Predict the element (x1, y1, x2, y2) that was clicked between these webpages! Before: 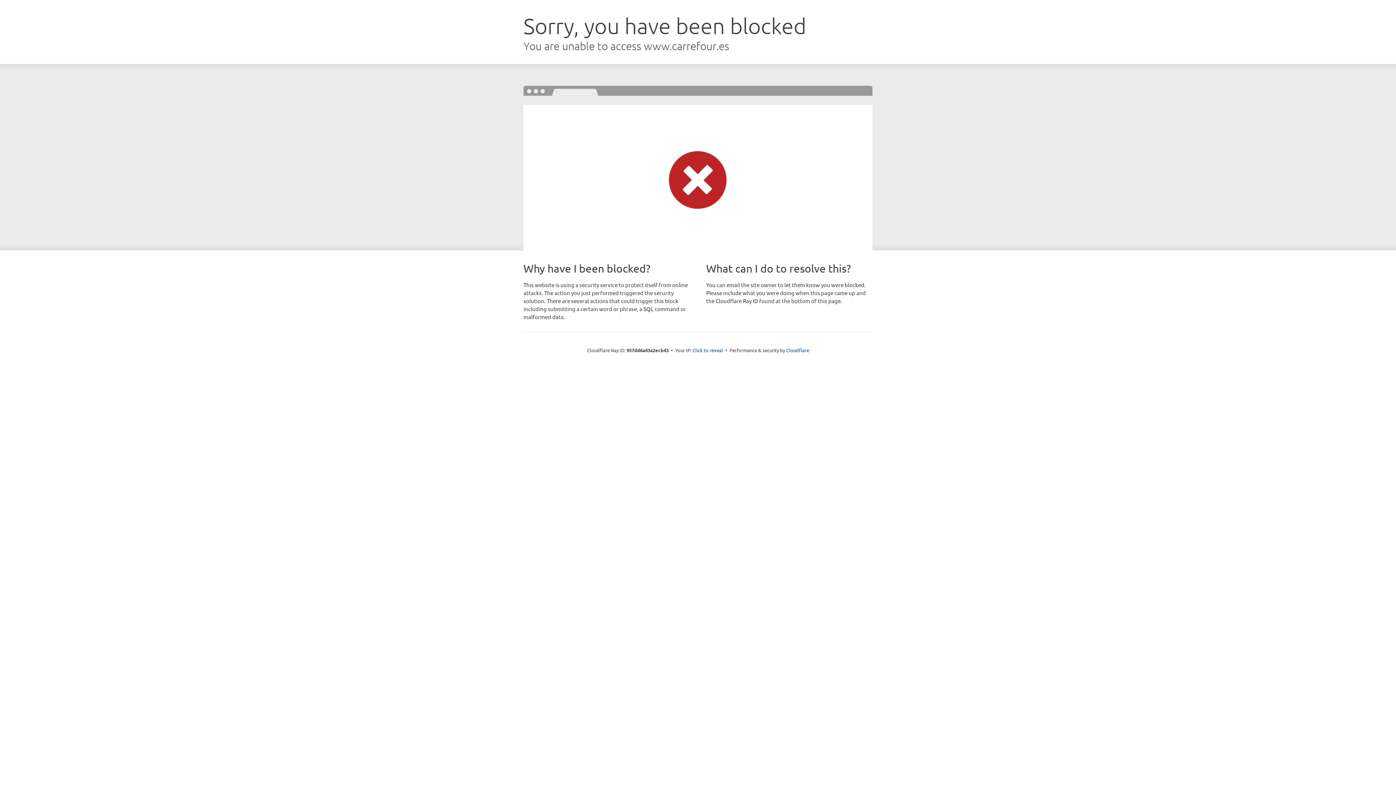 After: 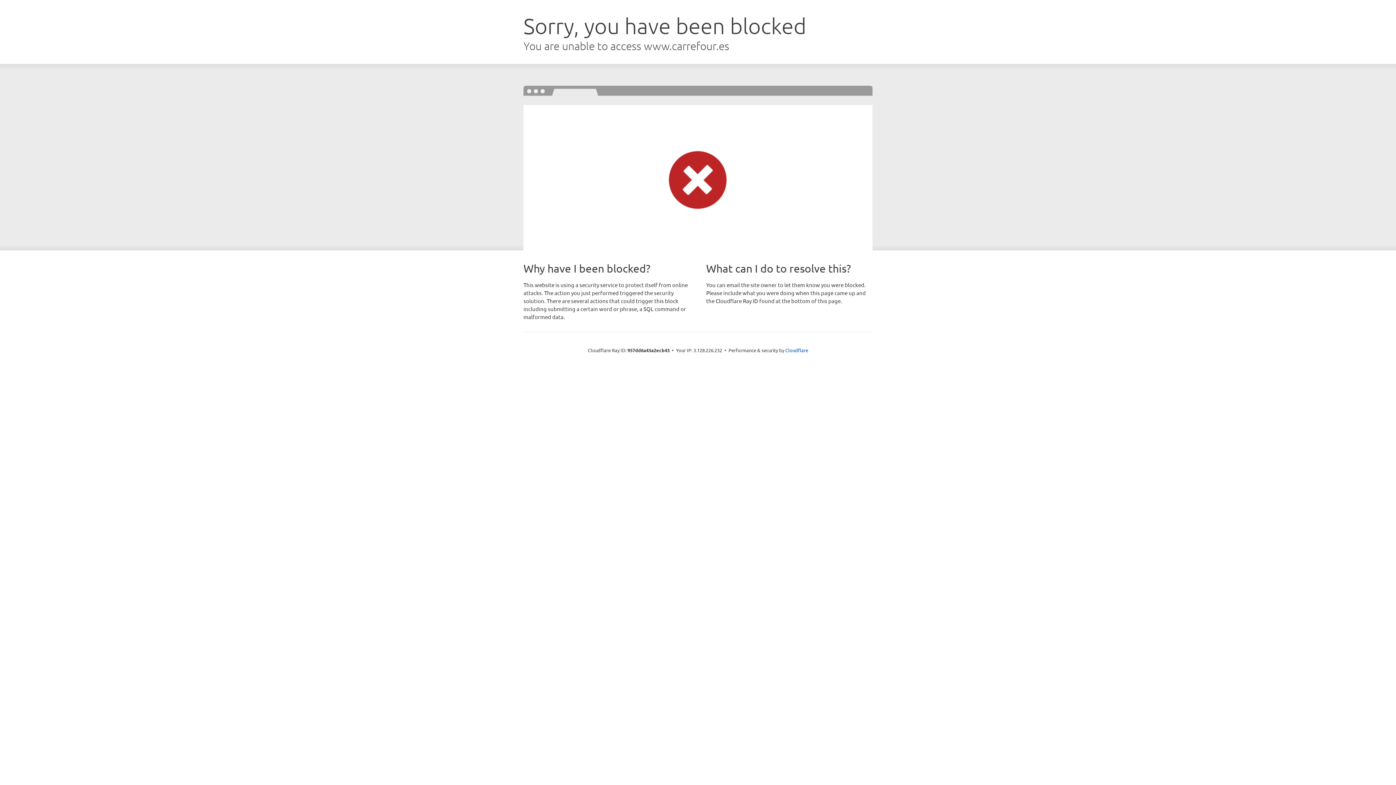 Action: label: Click to reveal bbox: (692, 346, 723, 353)